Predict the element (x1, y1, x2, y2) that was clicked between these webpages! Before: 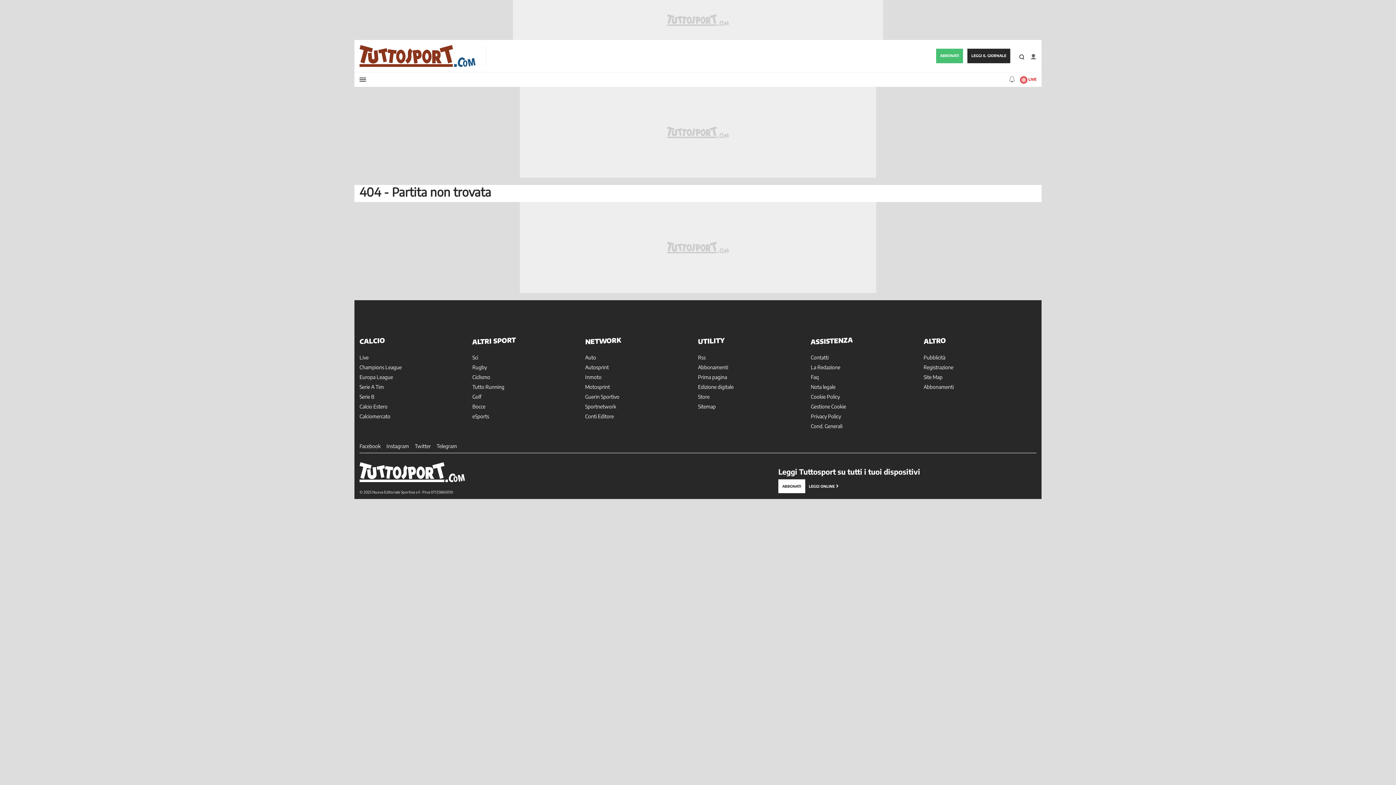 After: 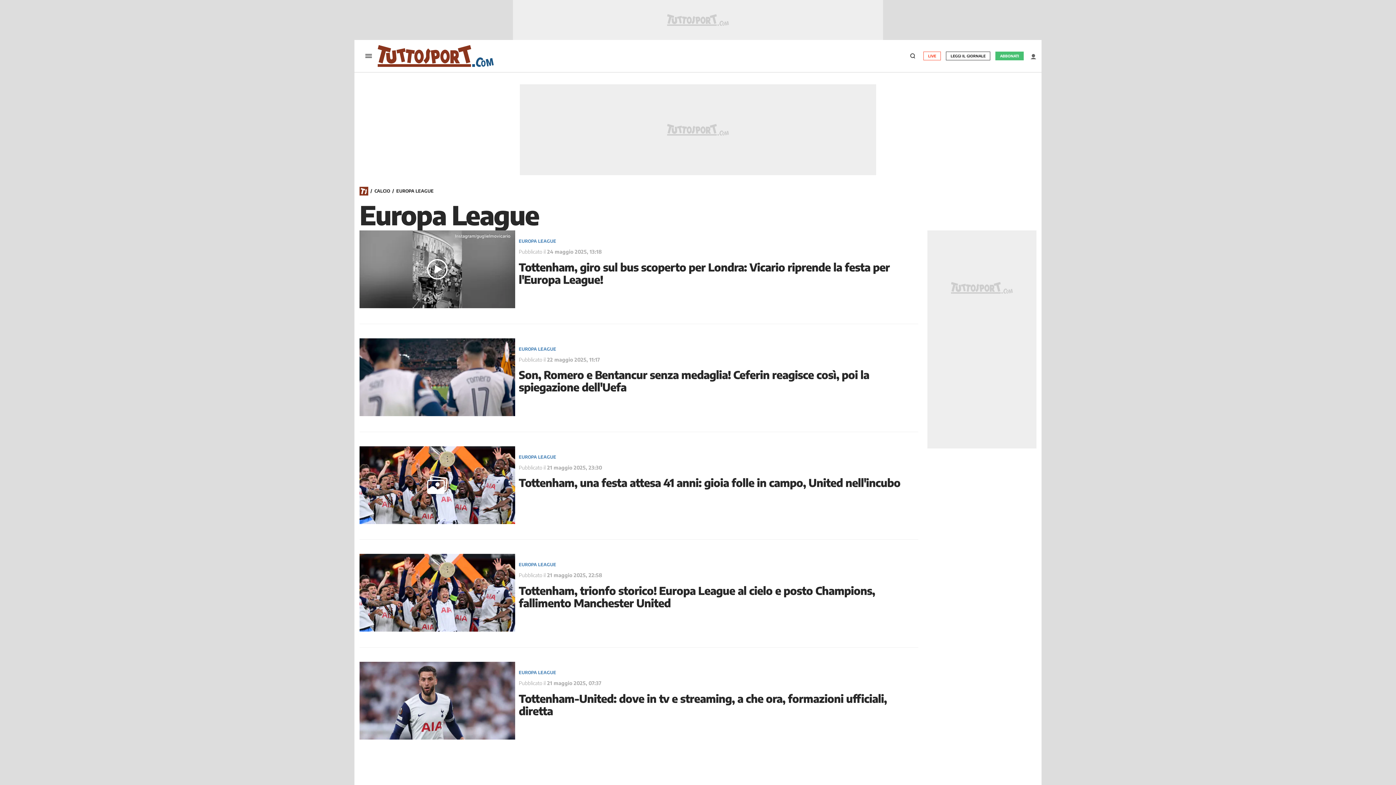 Action: label: Europa League bbox: (359, 374, 393, 380)